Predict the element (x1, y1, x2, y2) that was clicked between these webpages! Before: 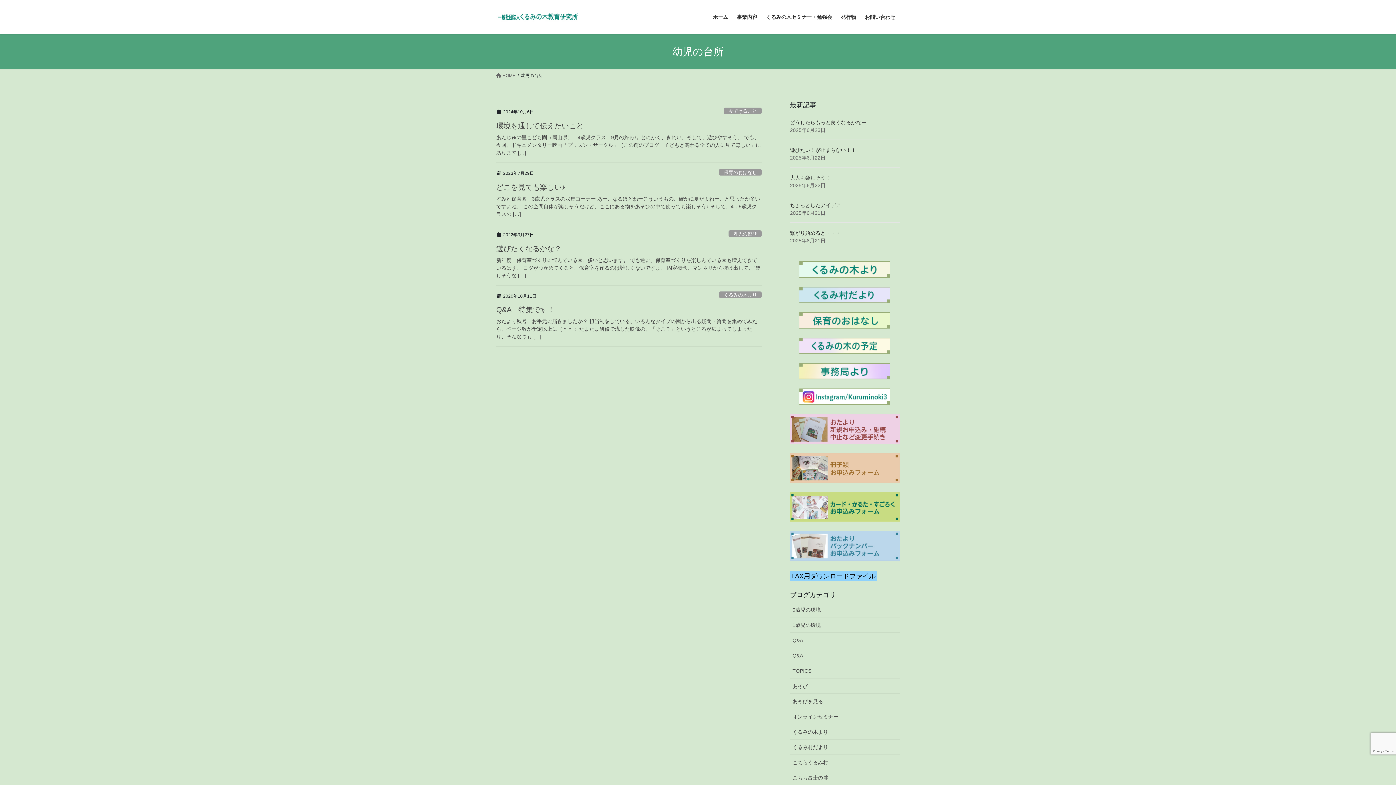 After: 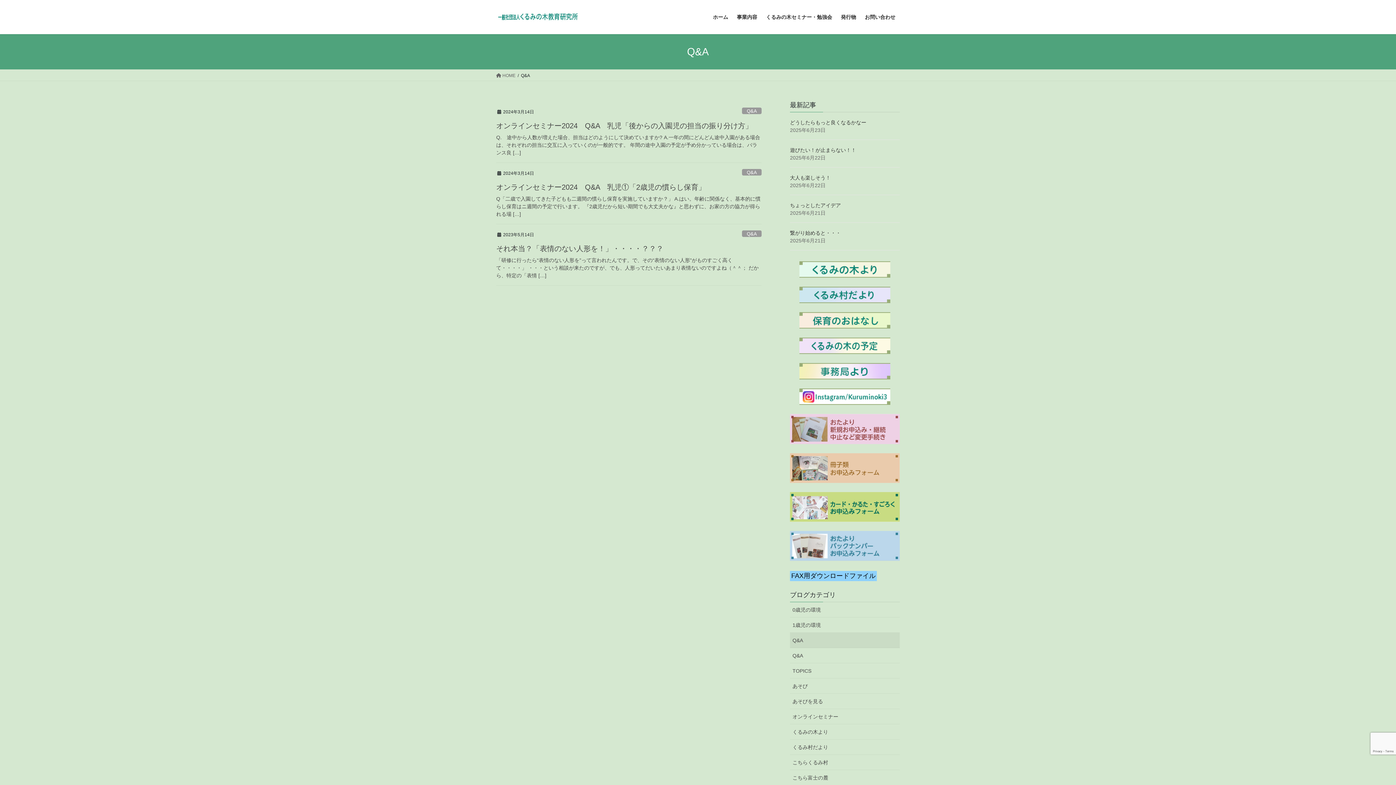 Action: bbox: (790, 633, 900, 648) label: Q&A